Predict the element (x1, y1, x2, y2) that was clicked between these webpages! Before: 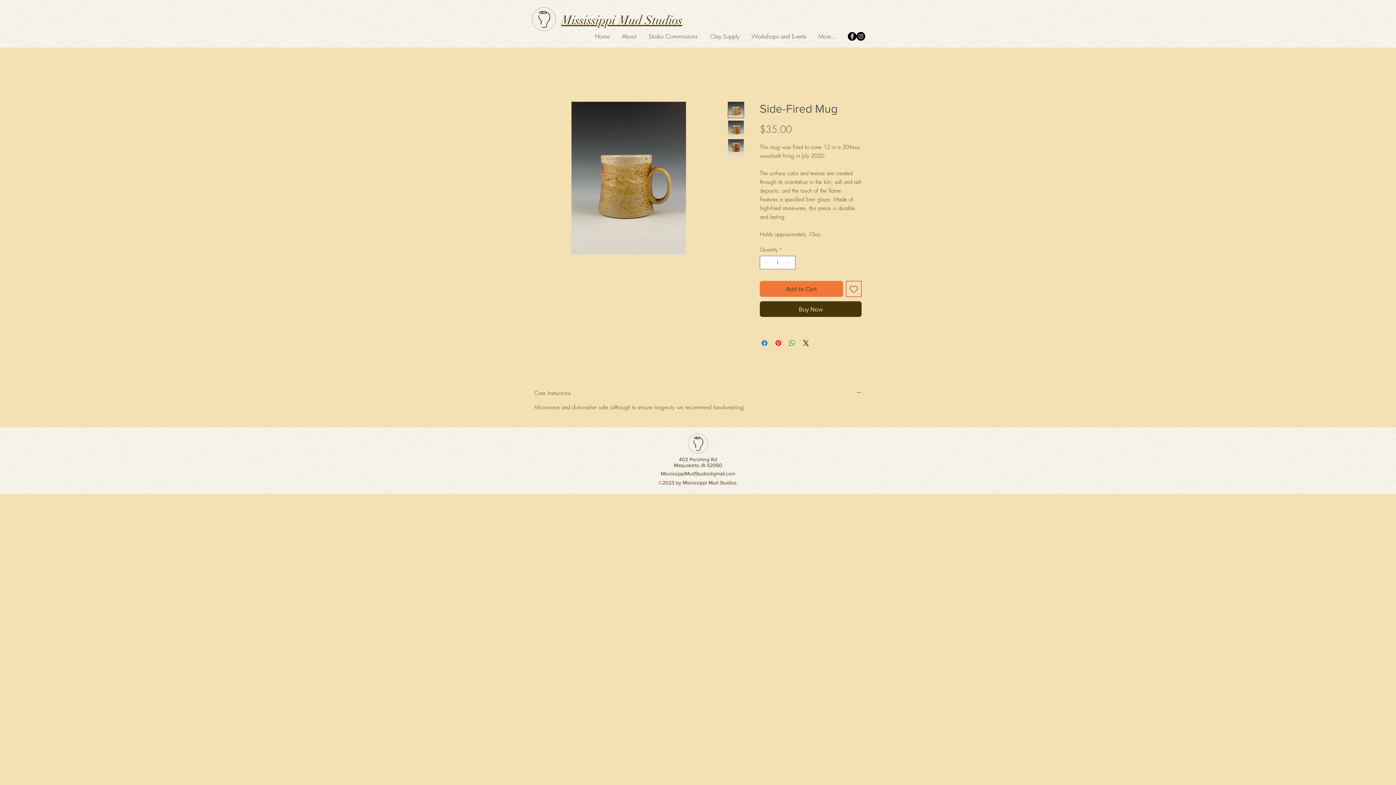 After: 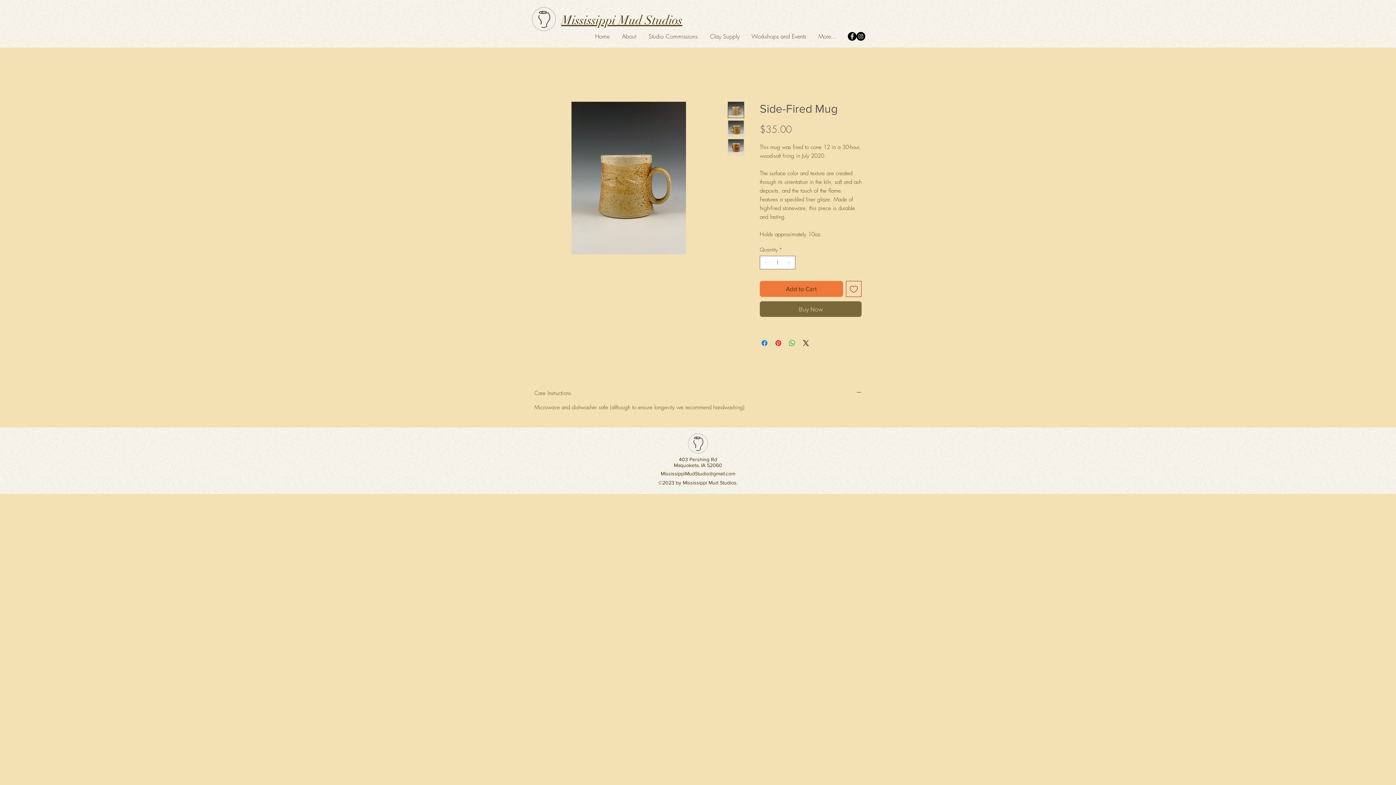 Action: label: Buy Now bbox: (760, 301, 861, 316)